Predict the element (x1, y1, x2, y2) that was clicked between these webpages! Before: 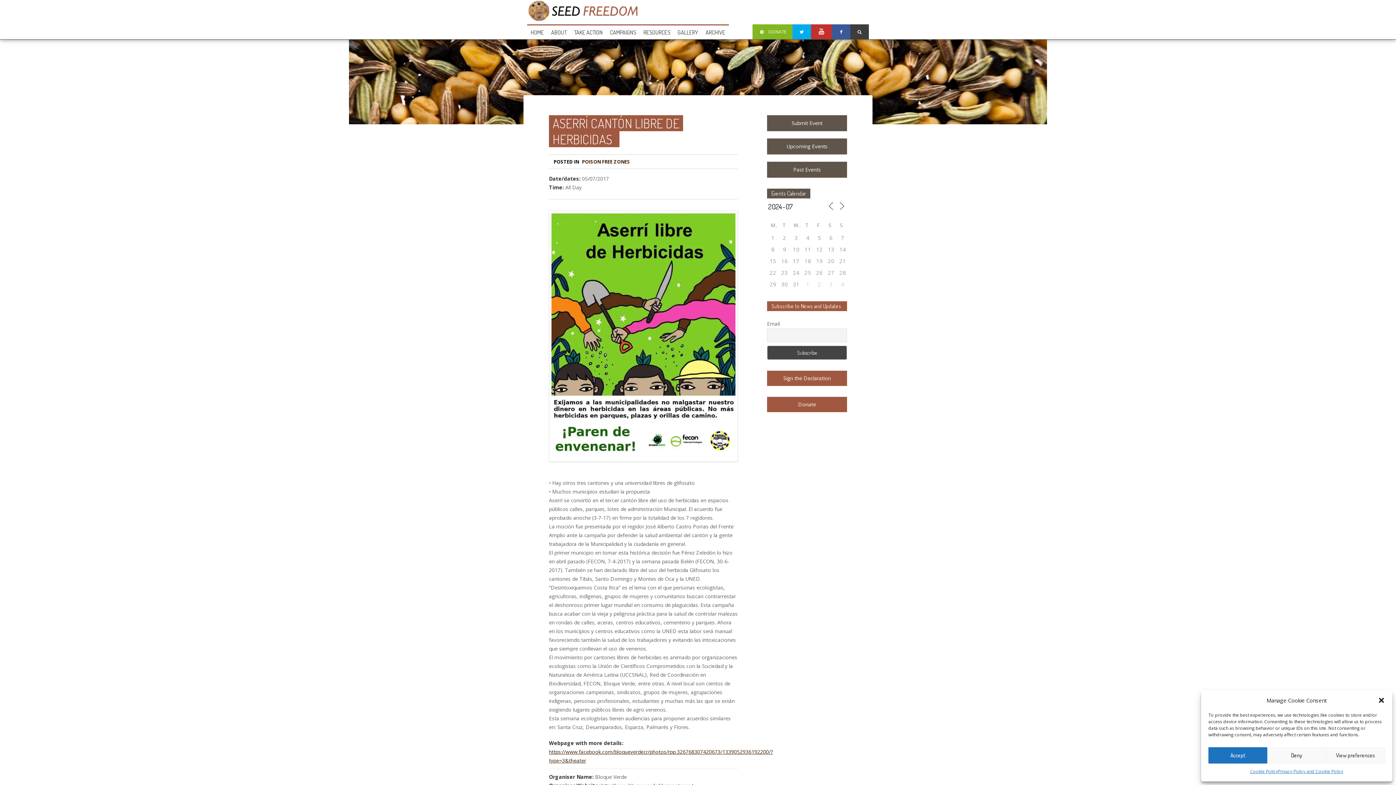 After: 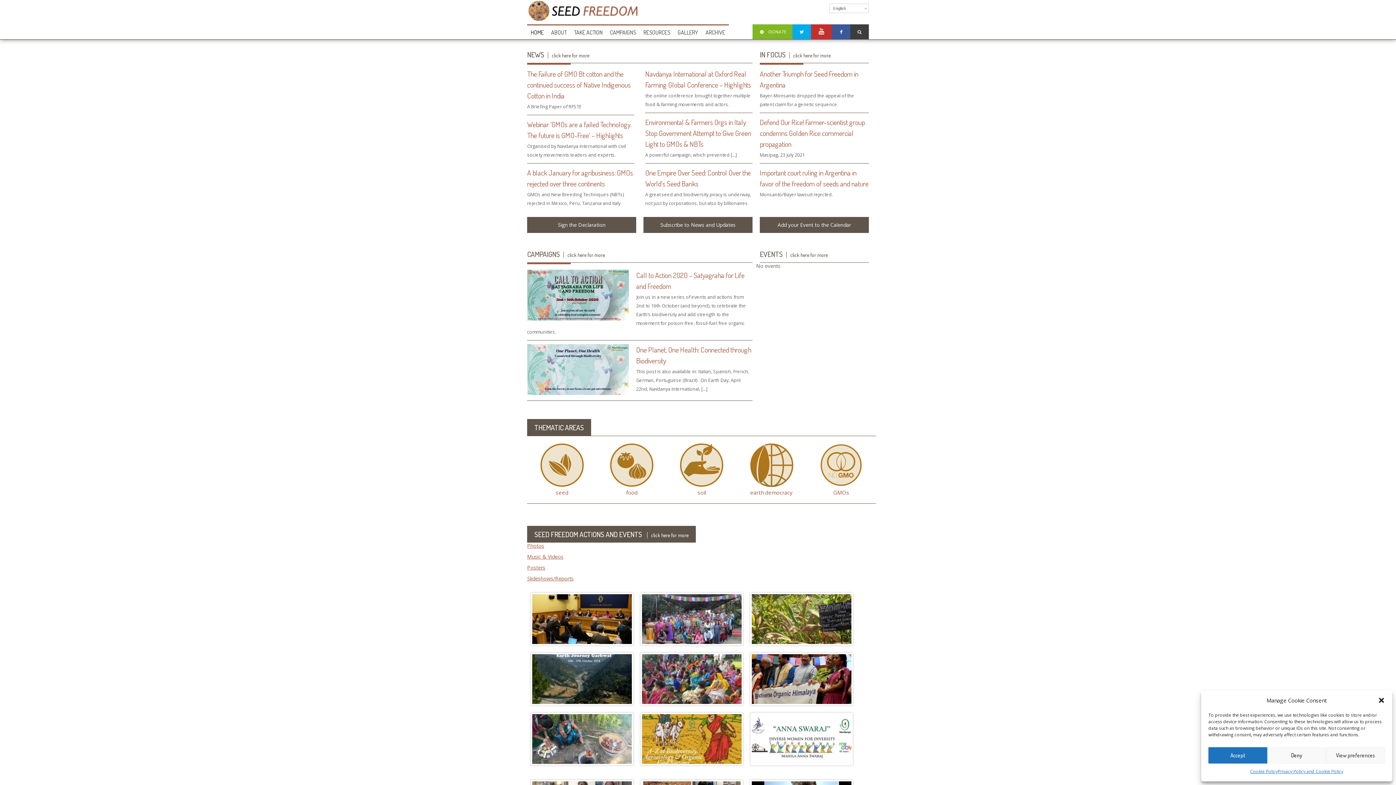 Action: bbox: (527, 25, 547, 39) label: HOME